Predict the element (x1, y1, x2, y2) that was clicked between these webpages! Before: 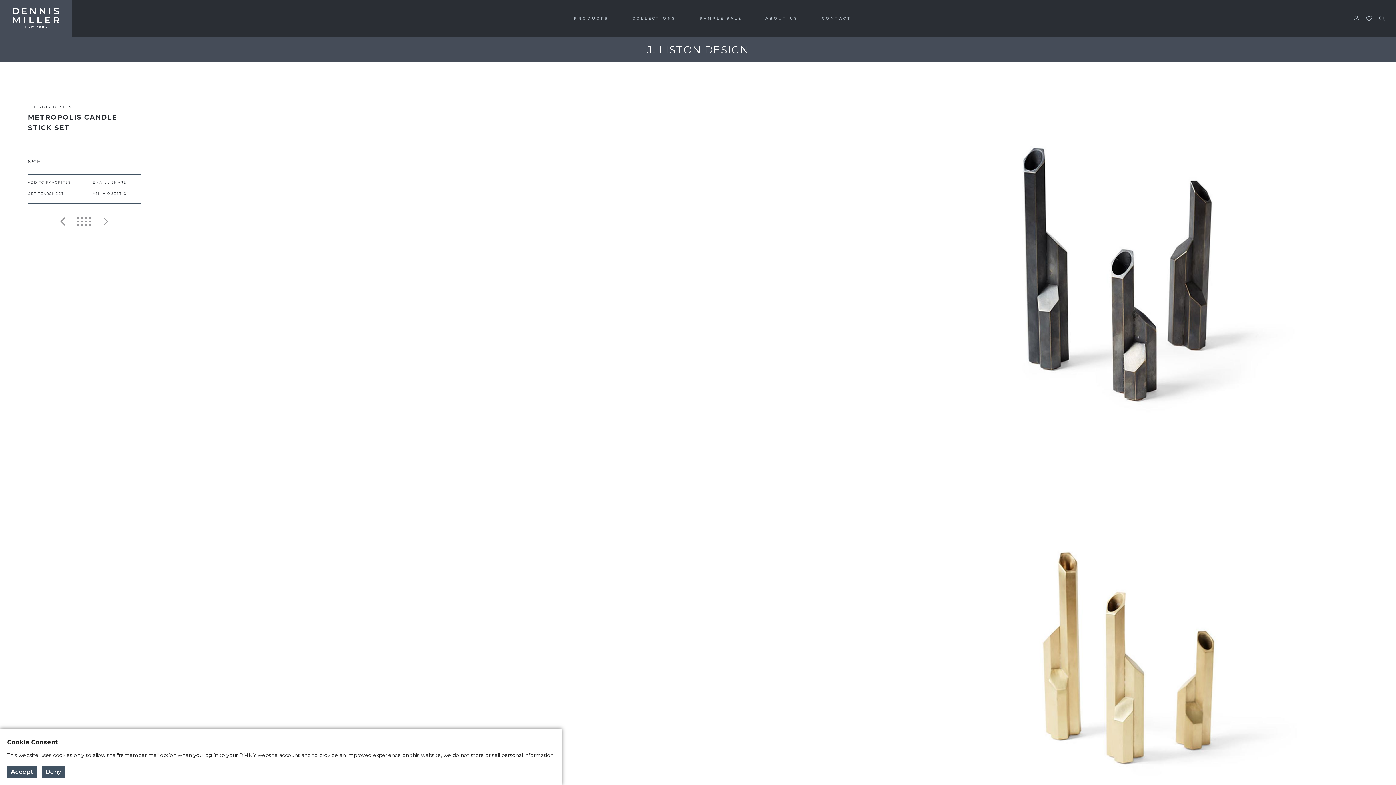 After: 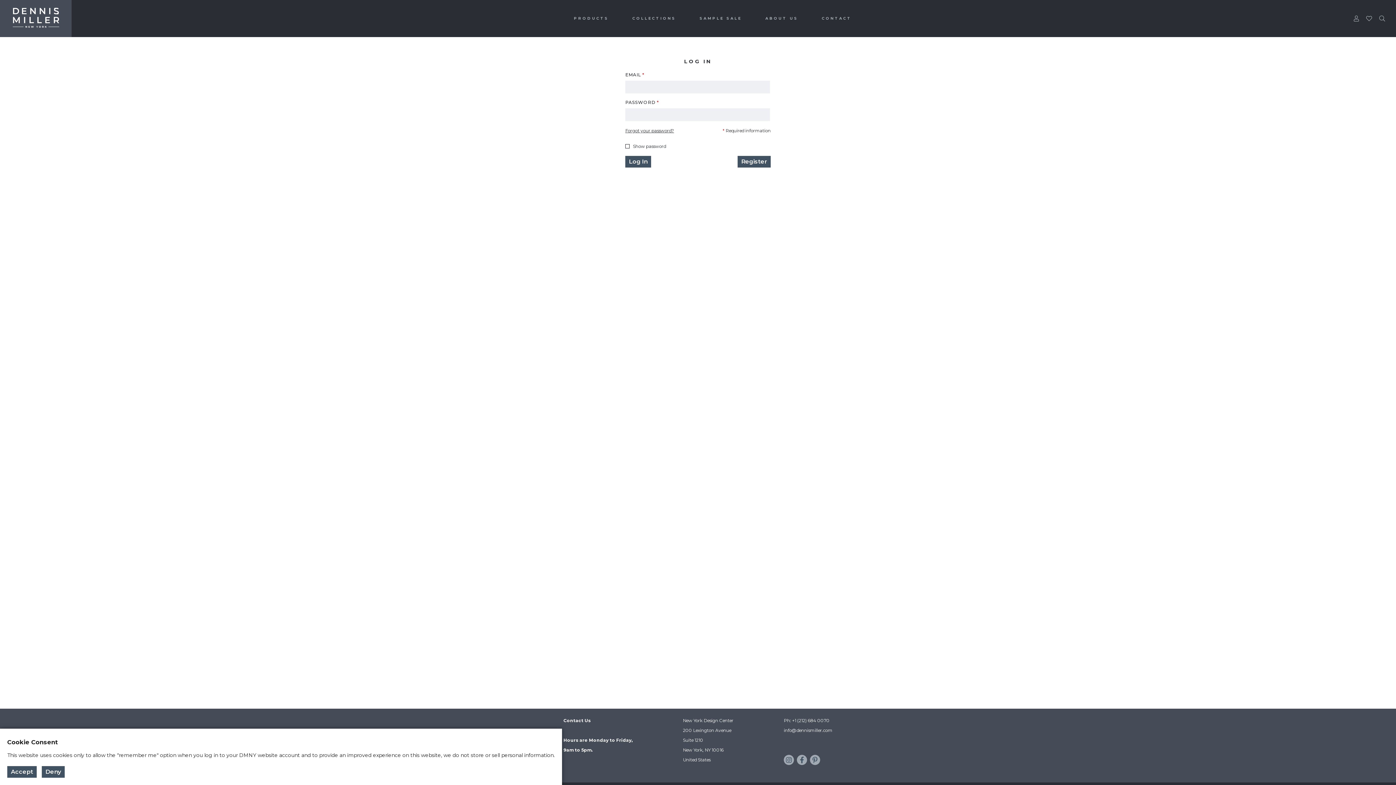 Action: bbox: (1354, 15, 1359, 22)